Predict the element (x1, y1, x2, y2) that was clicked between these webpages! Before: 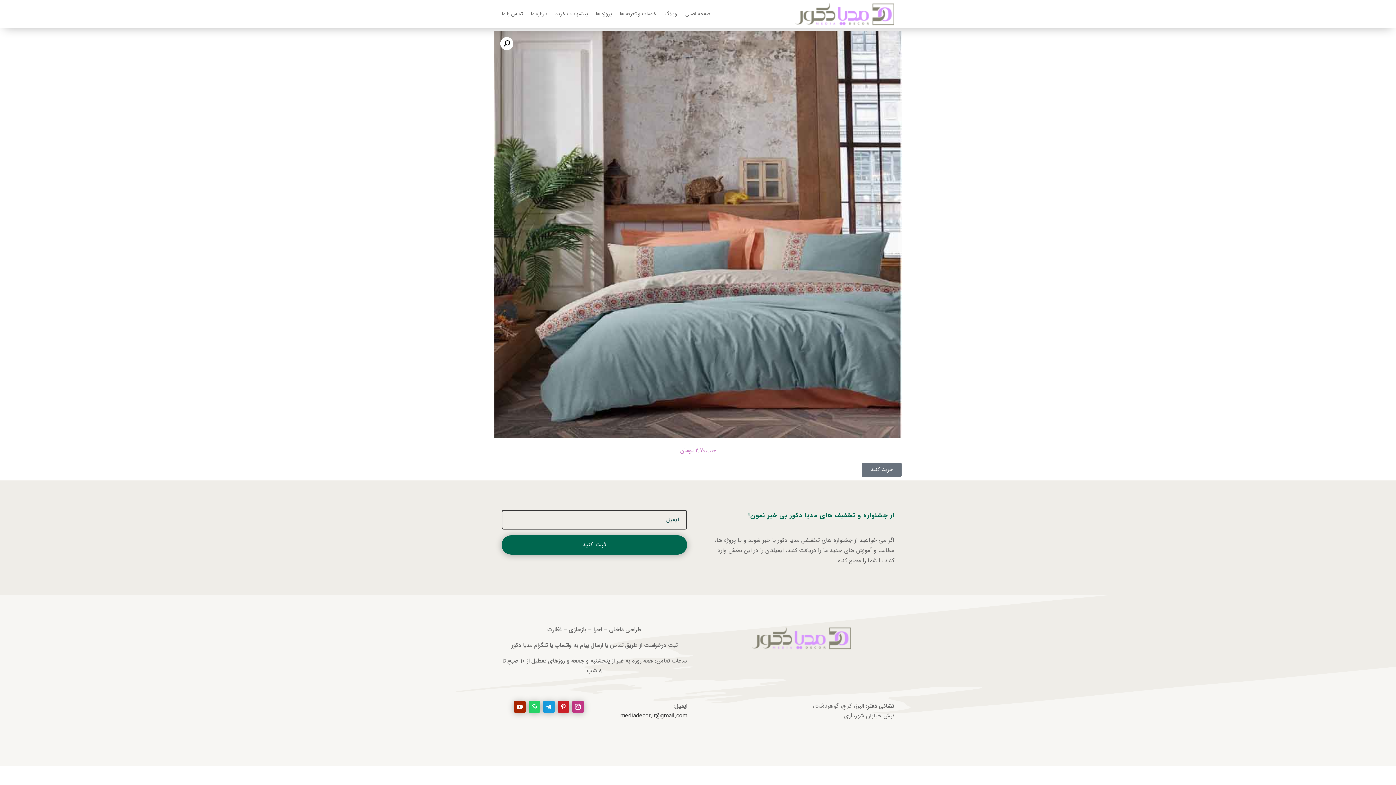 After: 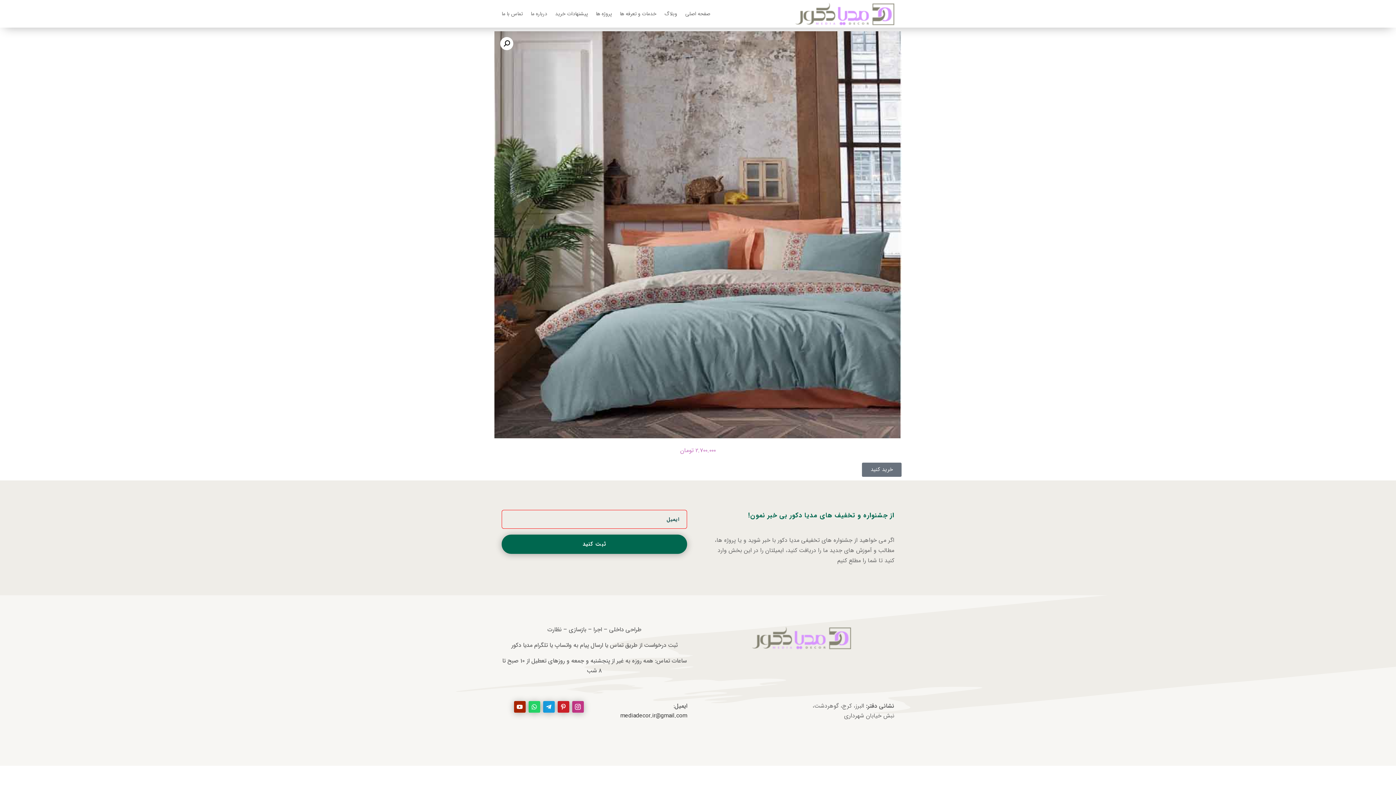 Action: bbox: (501, 535, 687, 554) label: ثبت کنید